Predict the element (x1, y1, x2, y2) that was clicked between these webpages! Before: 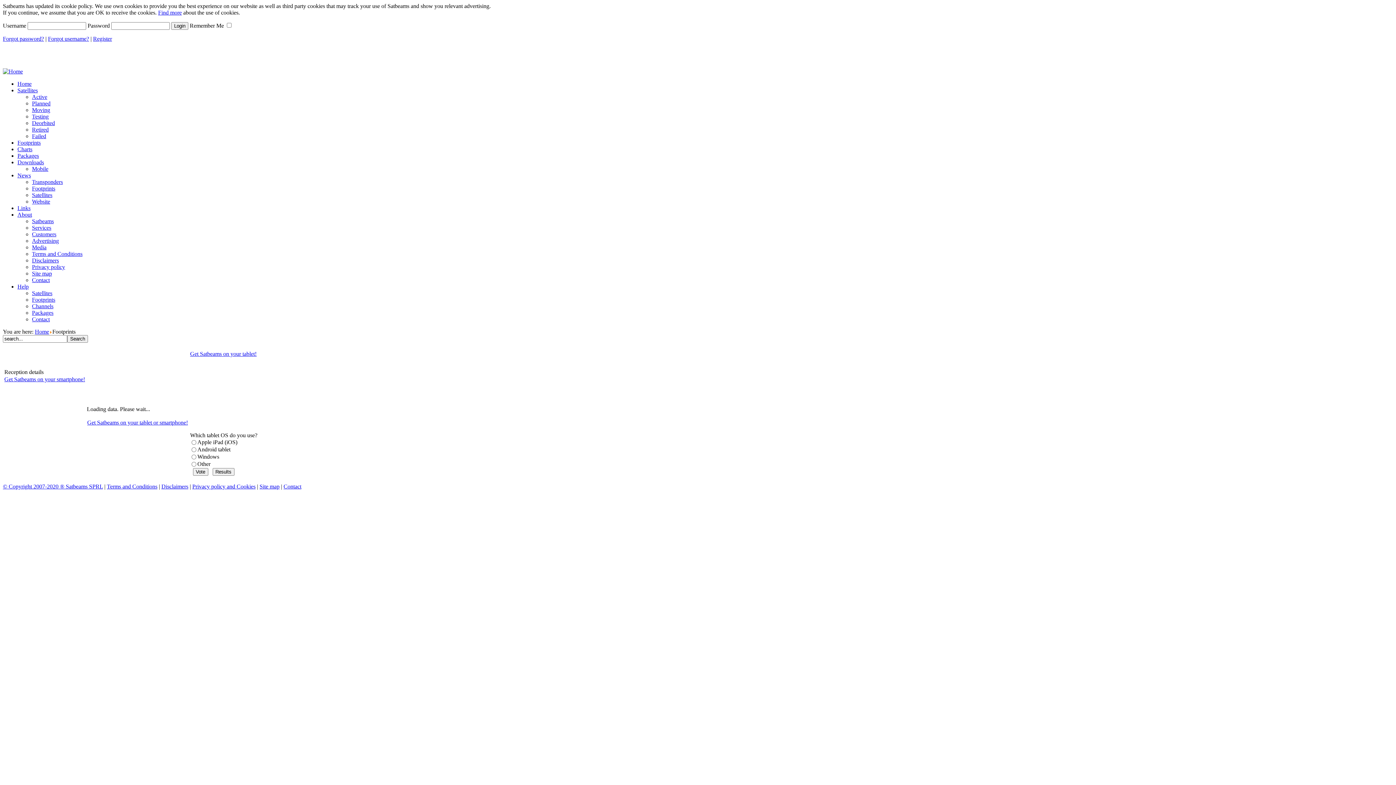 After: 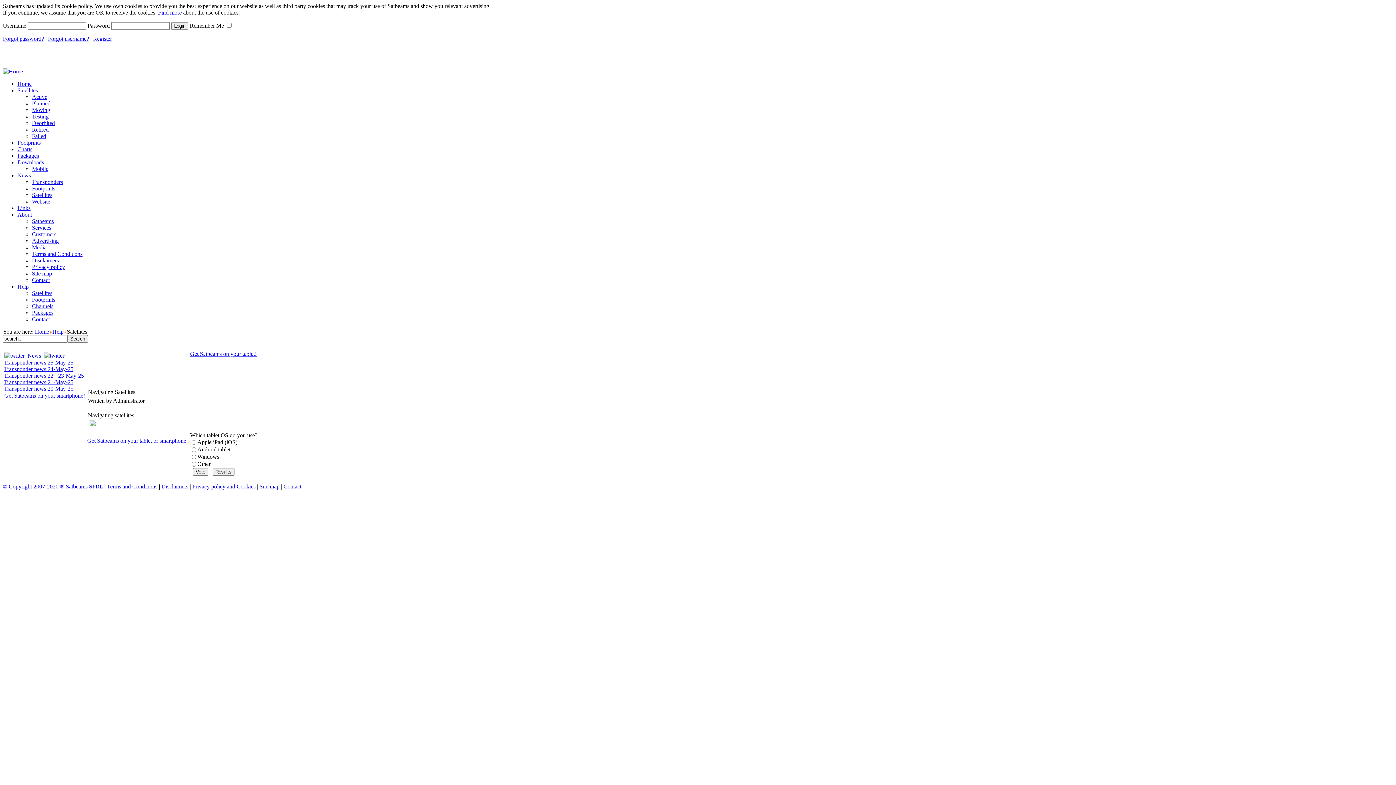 Action: label: Satellites bbox: (32, 290, 52, 296)